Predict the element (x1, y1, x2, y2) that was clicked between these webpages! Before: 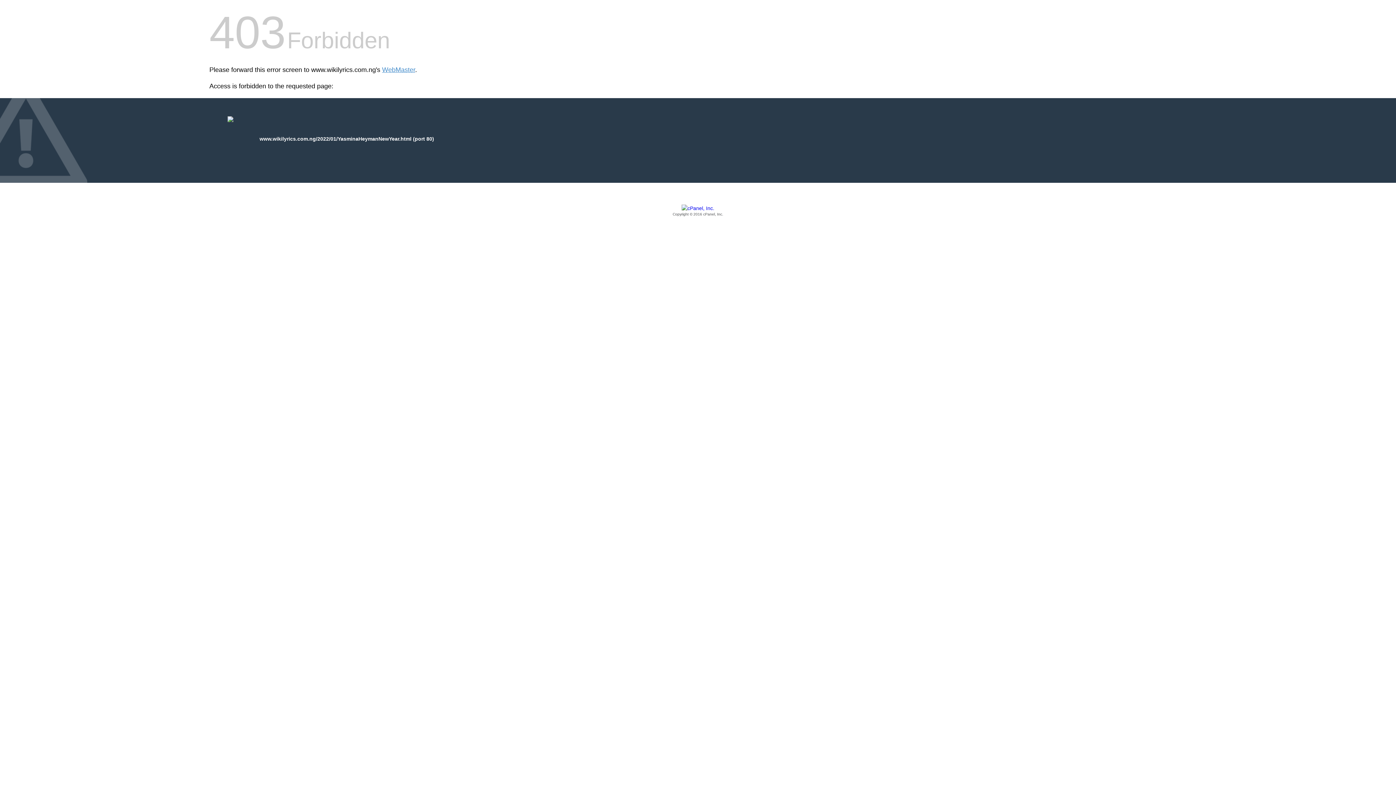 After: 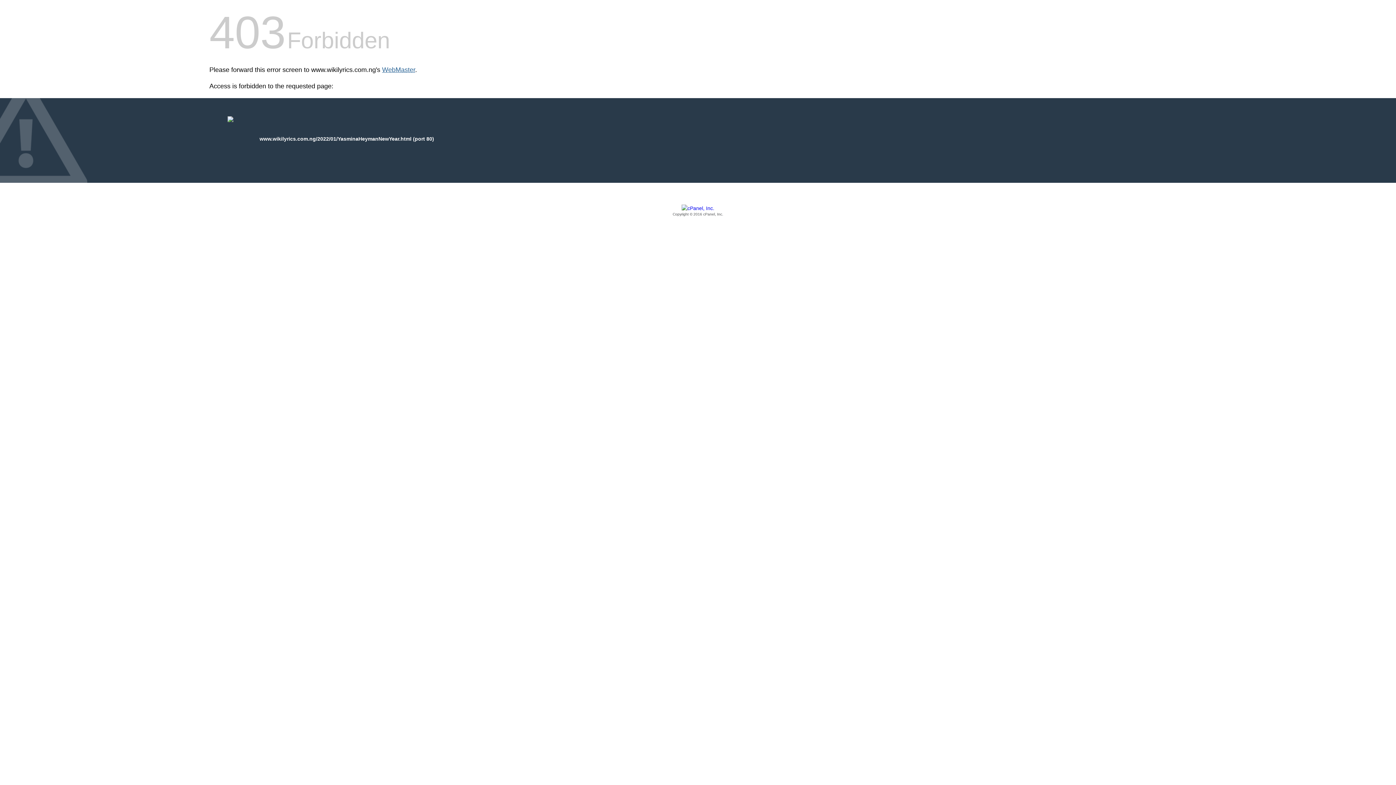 Action: bbox: (382, 66, 415, 73) label: WebMaster